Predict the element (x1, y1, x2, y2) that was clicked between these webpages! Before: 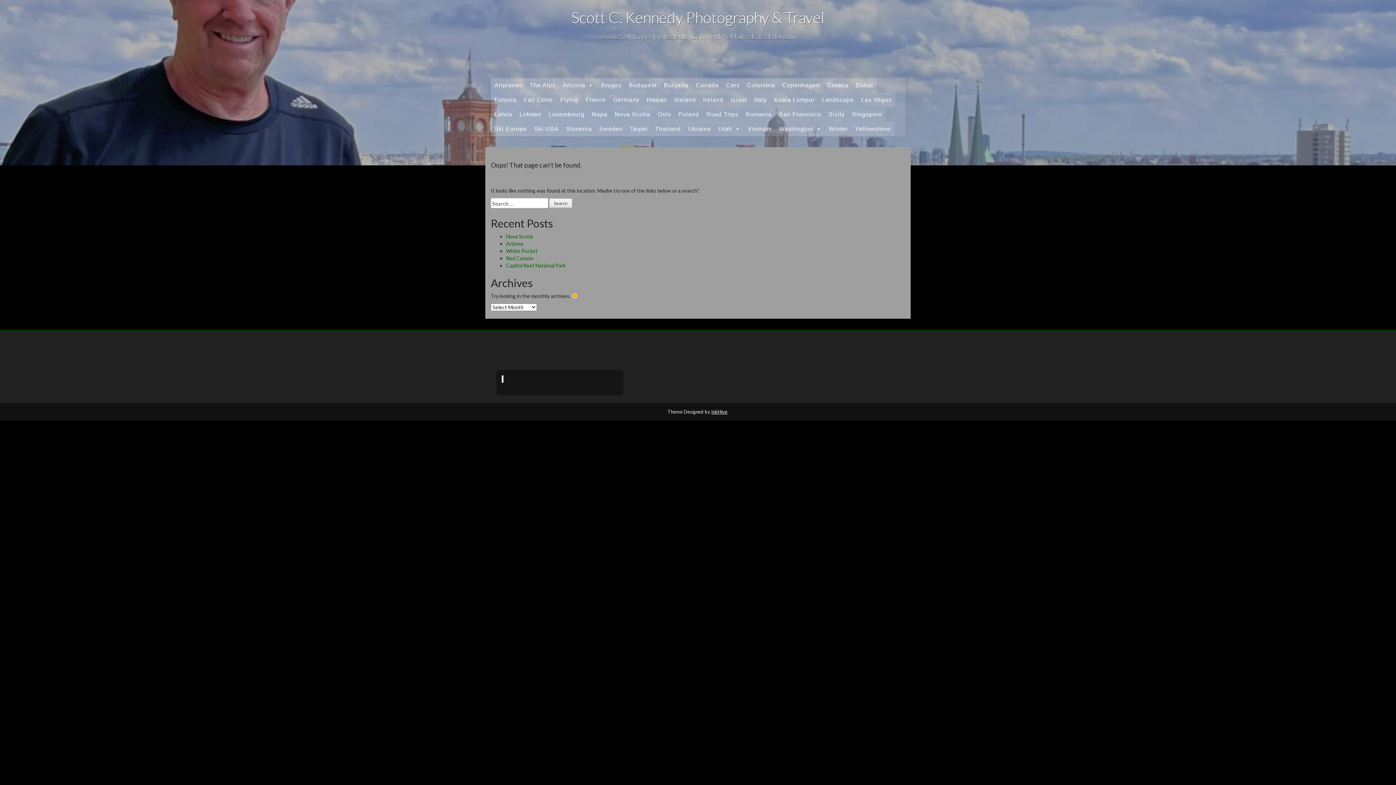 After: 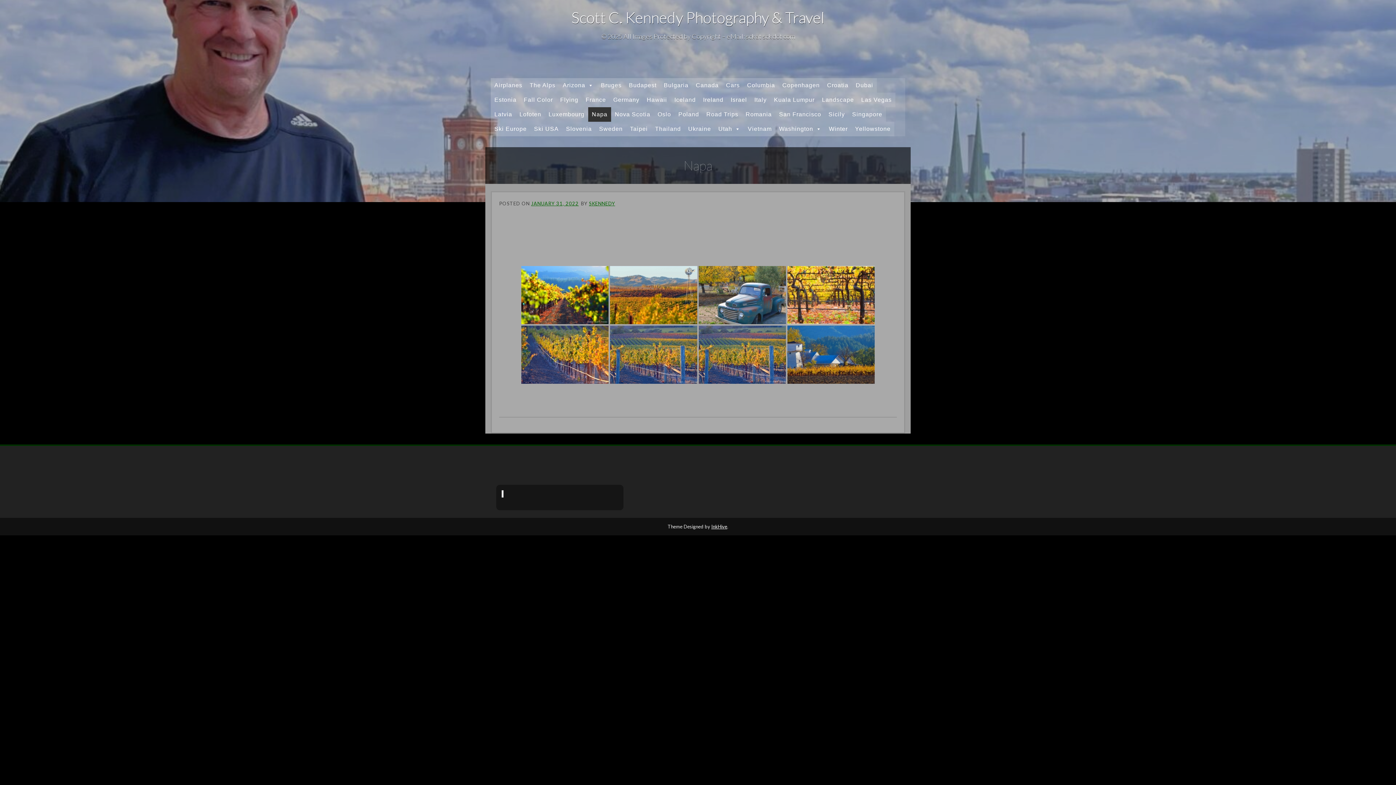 Action: bbox: (588, 107, 611, 121) label: Napa